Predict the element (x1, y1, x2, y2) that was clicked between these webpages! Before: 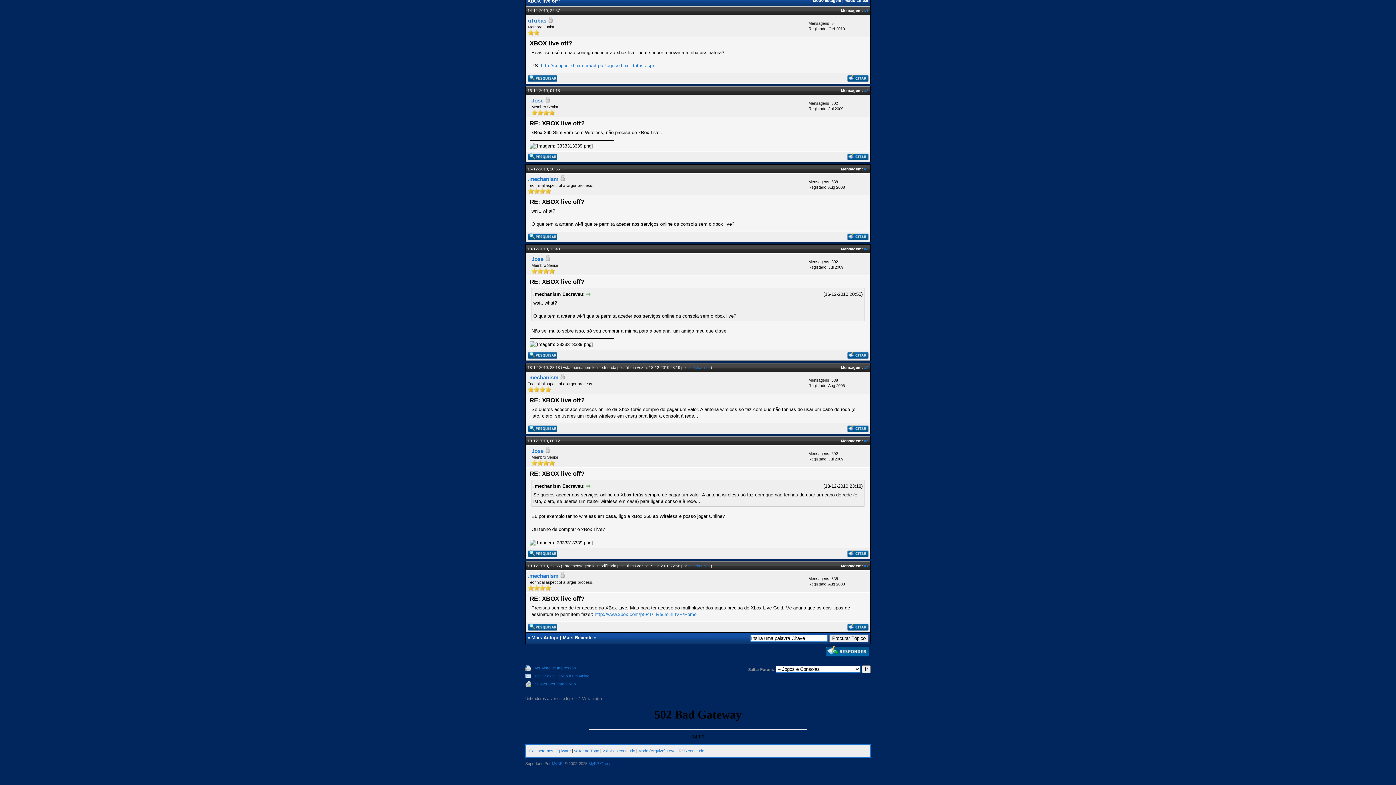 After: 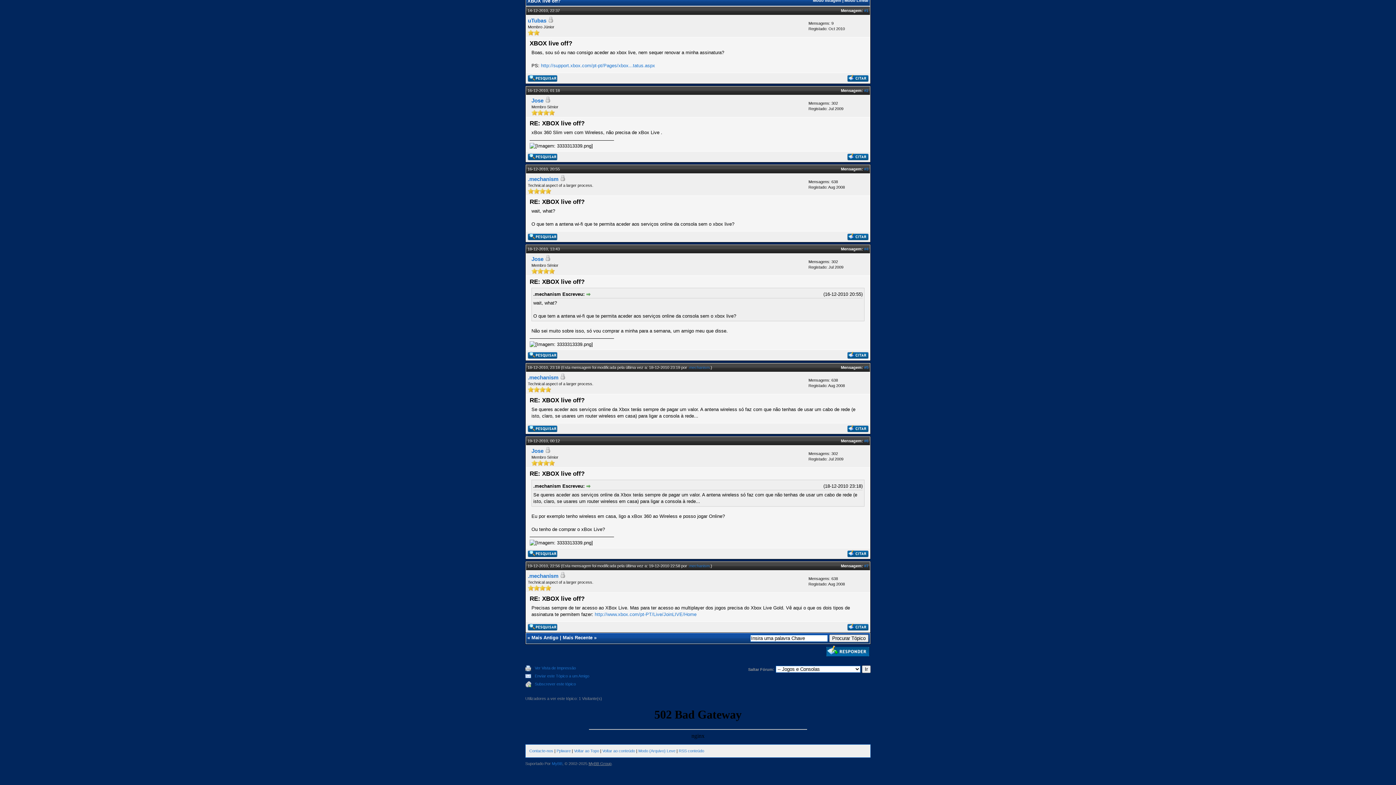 Action: label: MyBB Group bbox: (588, 761, 611, 766)